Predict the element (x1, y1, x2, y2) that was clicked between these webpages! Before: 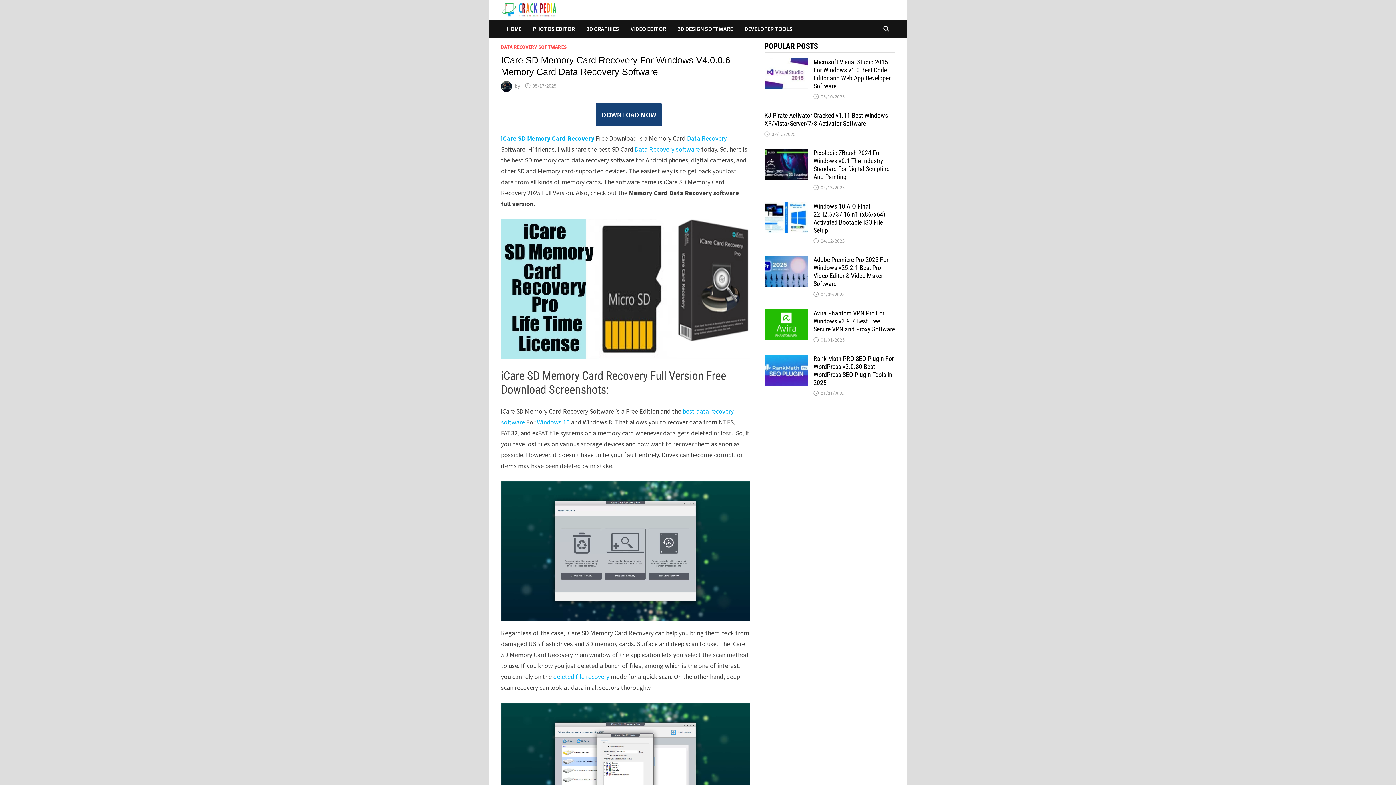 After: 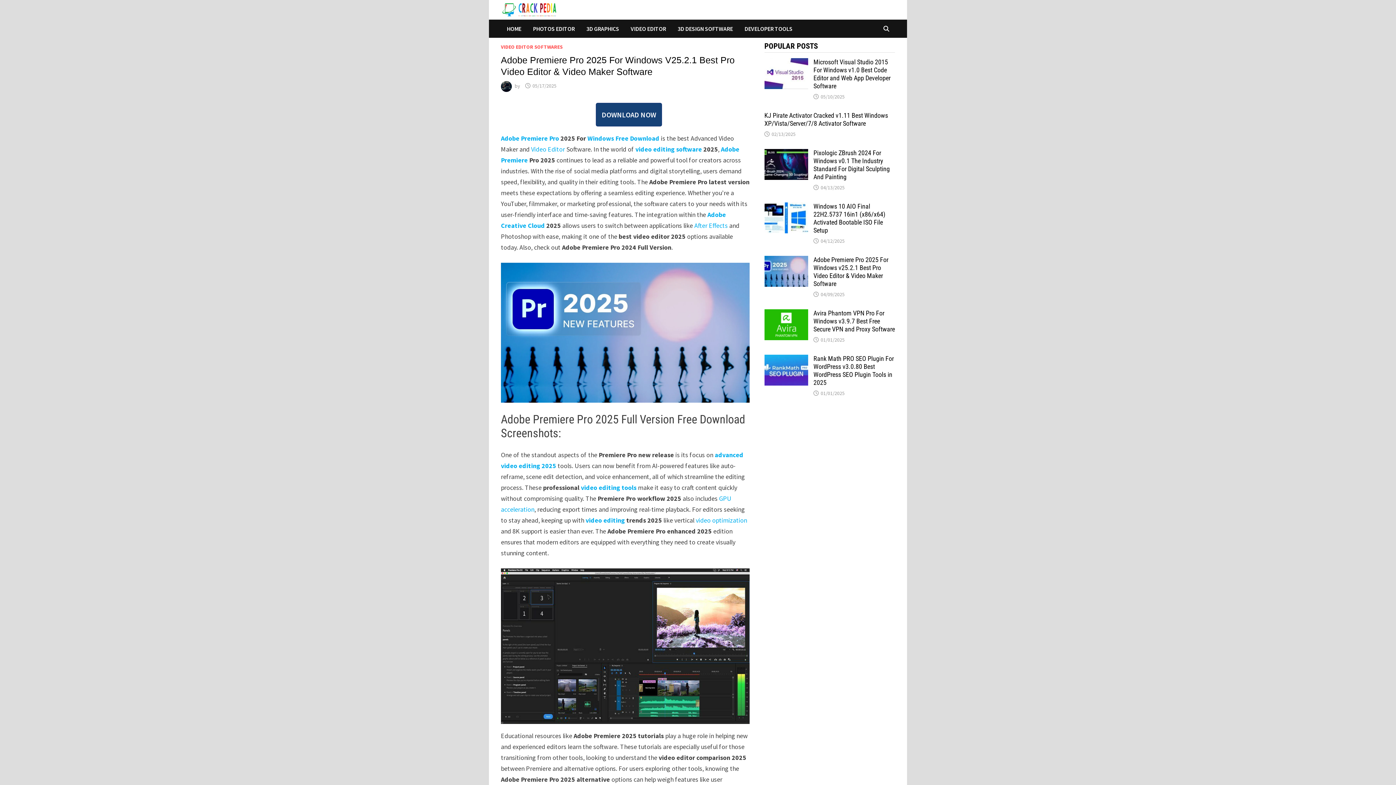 Action: bbox: (813, 256, 888, 287) label: Adobe Premiere Pro 2025 For Windows v25.2.1 Best Pro Video Editor & Video Maker Software